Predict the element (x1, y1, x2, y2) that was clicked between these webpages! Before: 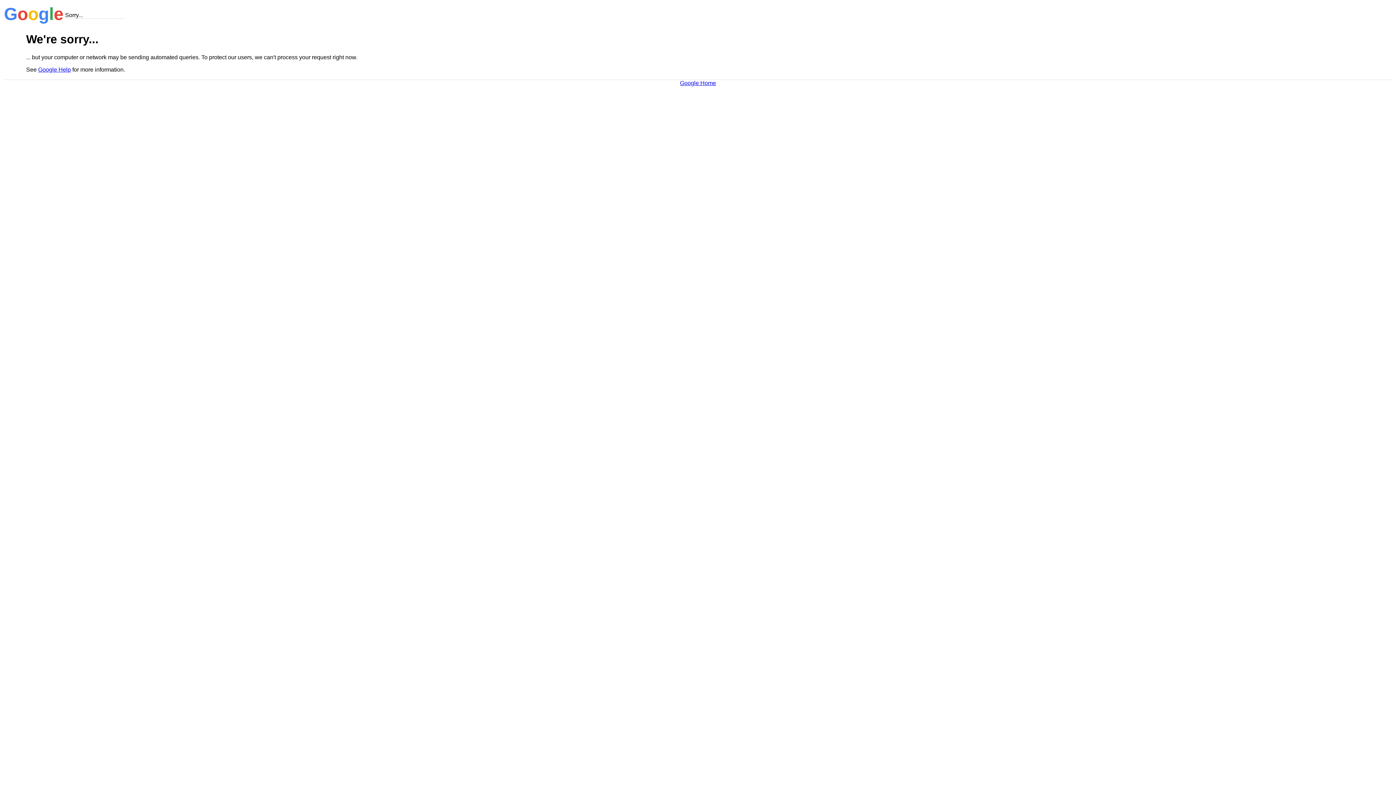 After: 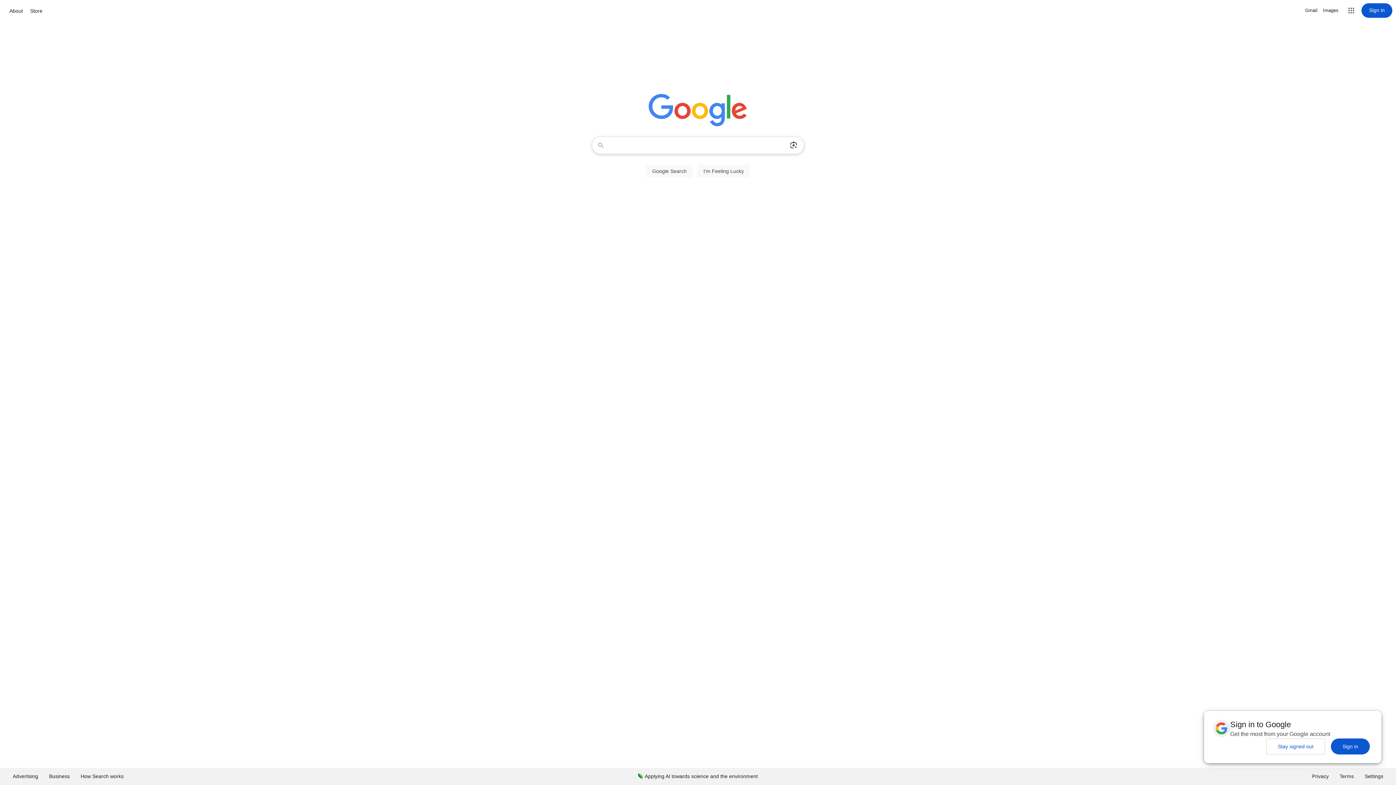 Action: bbox: (680, 79, 716, 86) label: Google Home